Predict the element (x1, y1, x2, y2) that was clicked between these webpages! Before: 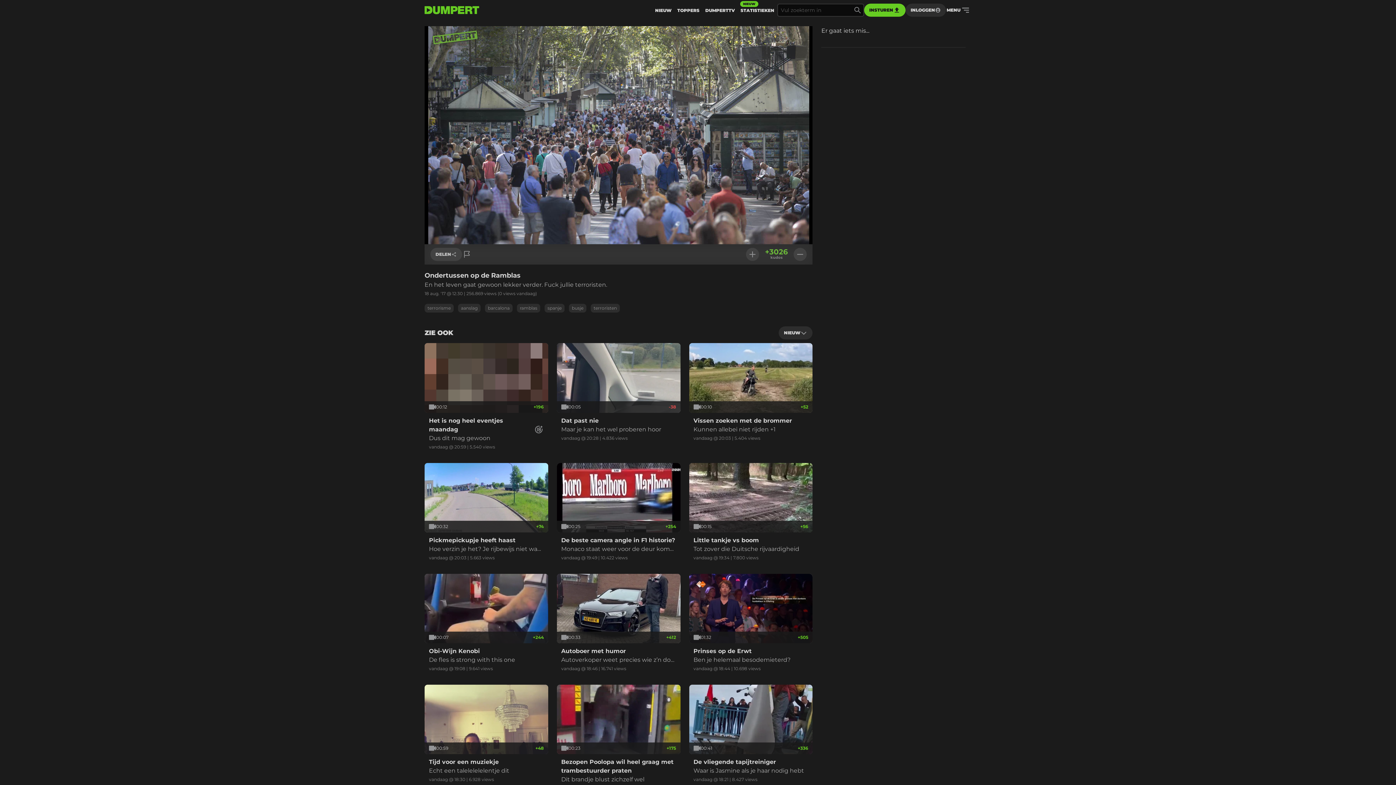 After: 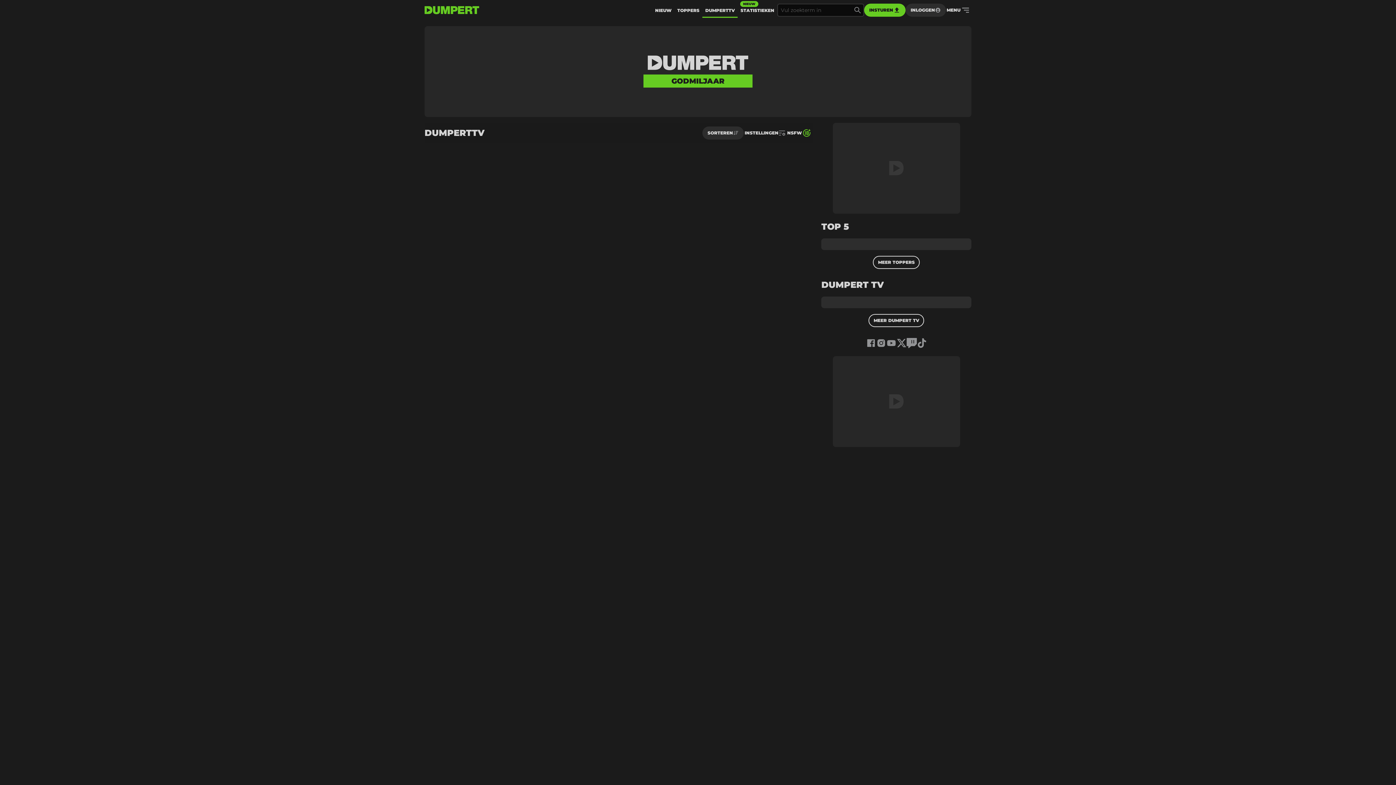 Action: label: DUMPERTTV bbox: (702, 3, 737, 16)